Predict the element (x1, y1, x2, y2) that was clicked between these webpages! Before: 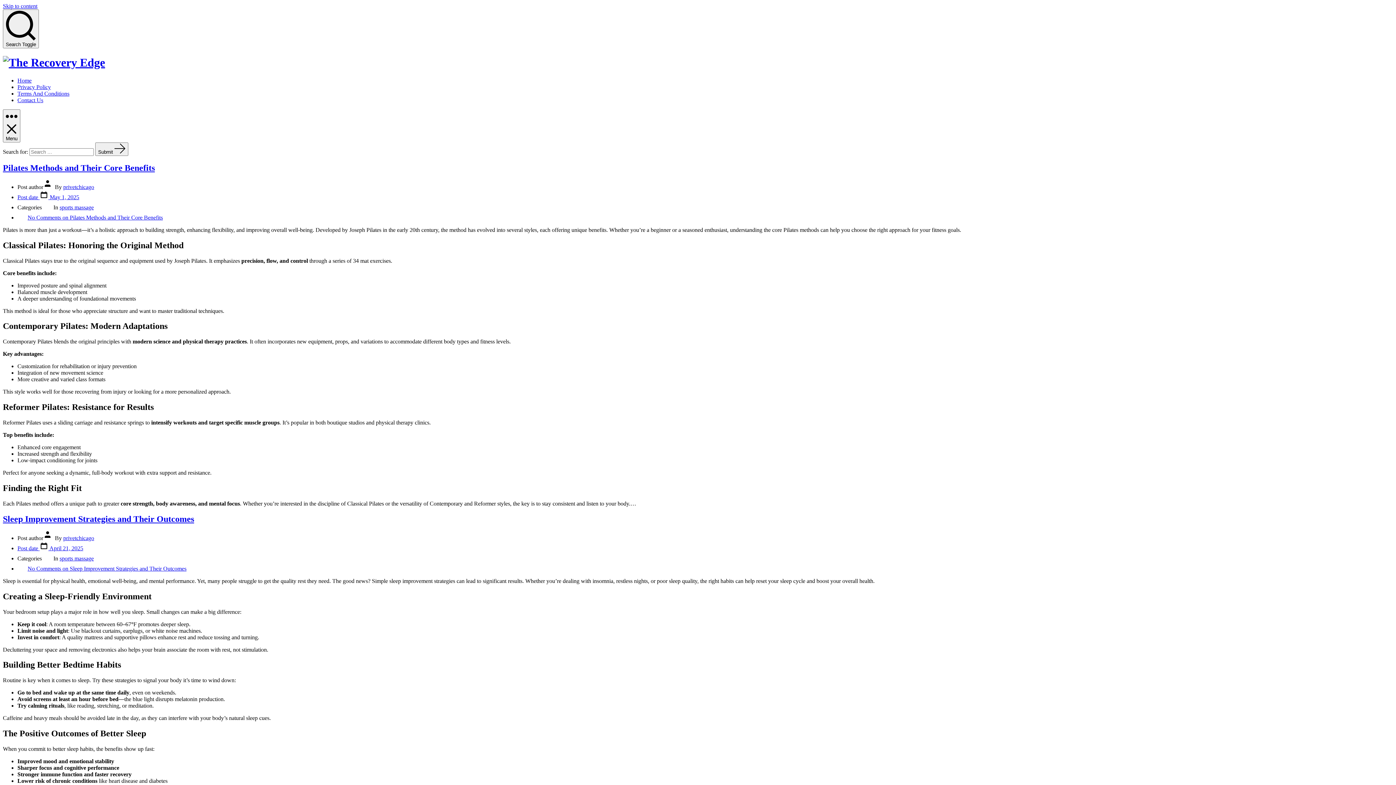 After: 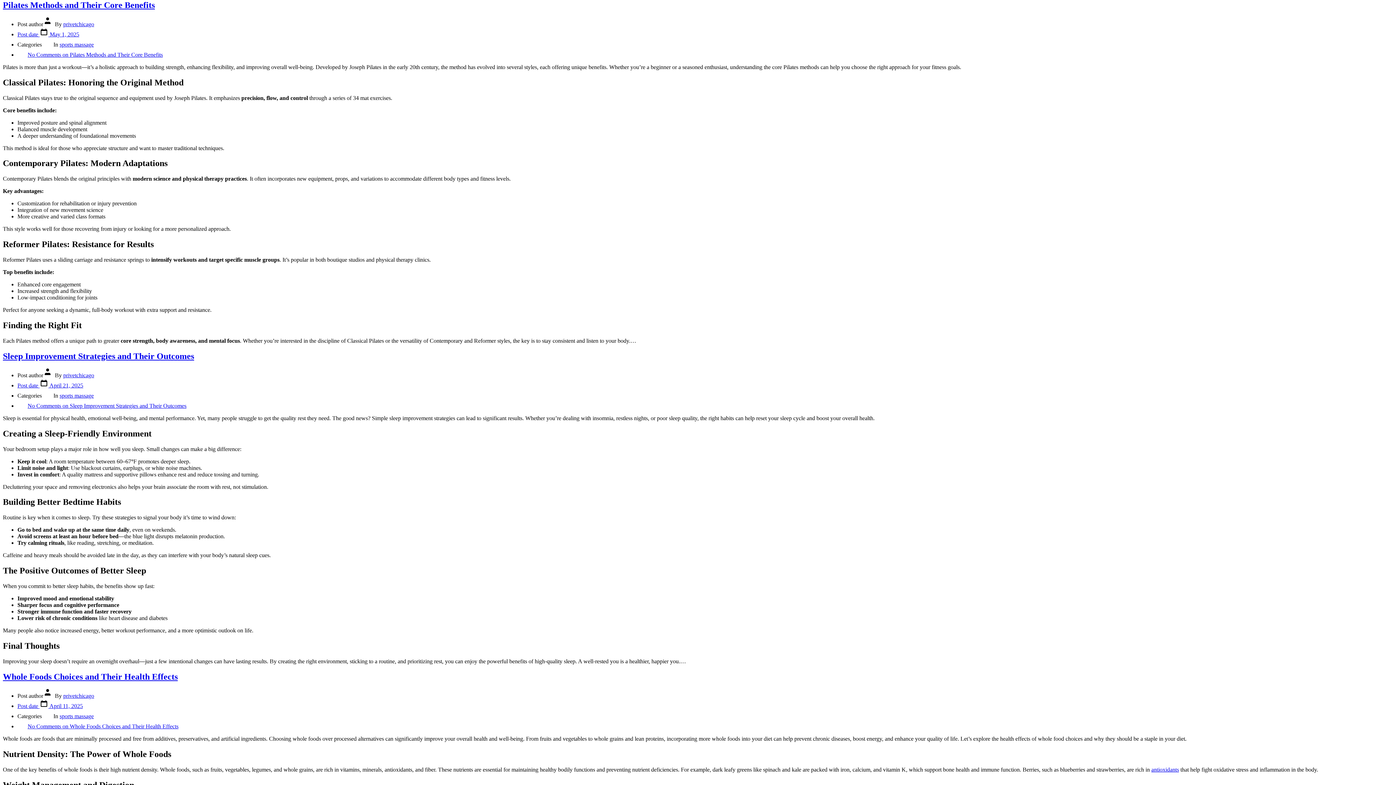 Action: label: Skip to content bbox: (2, 2, 37, 9)